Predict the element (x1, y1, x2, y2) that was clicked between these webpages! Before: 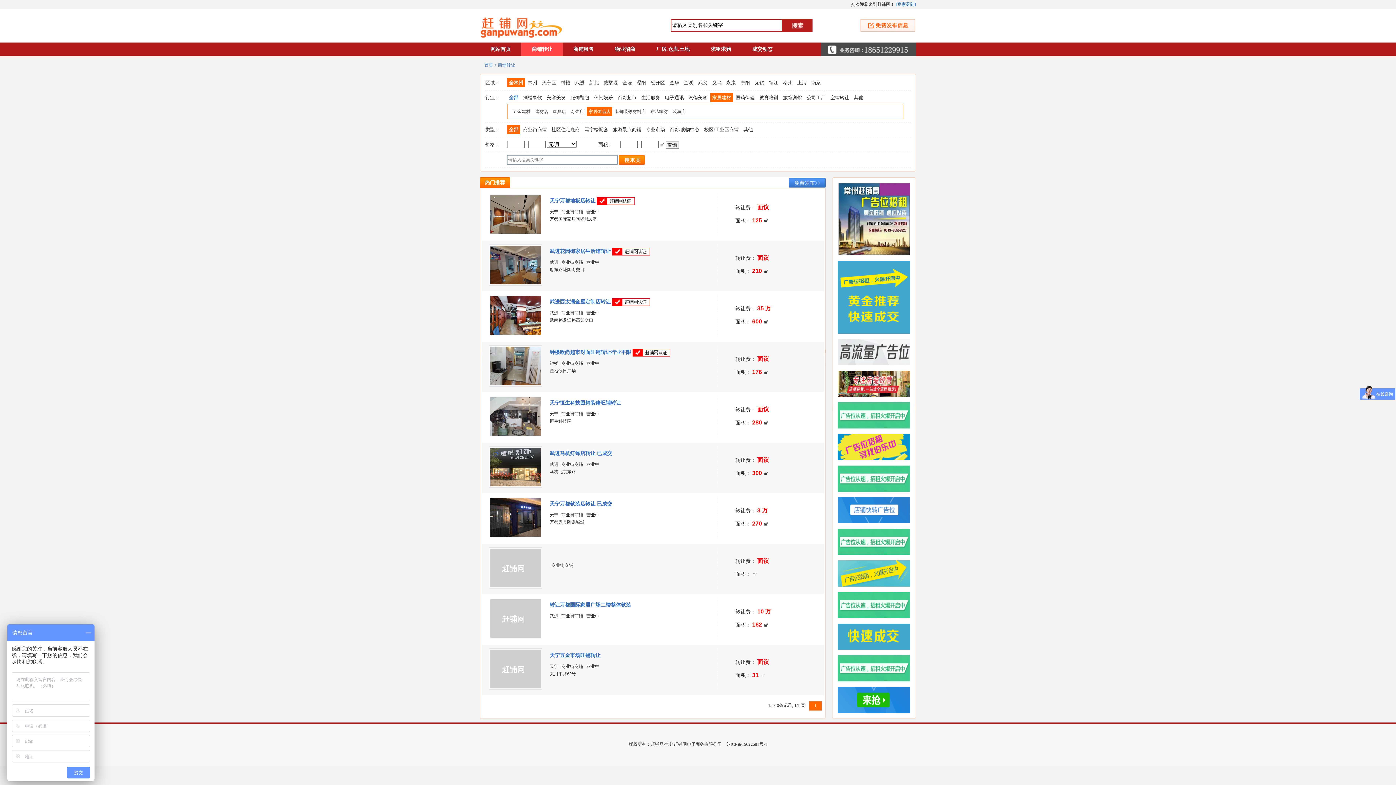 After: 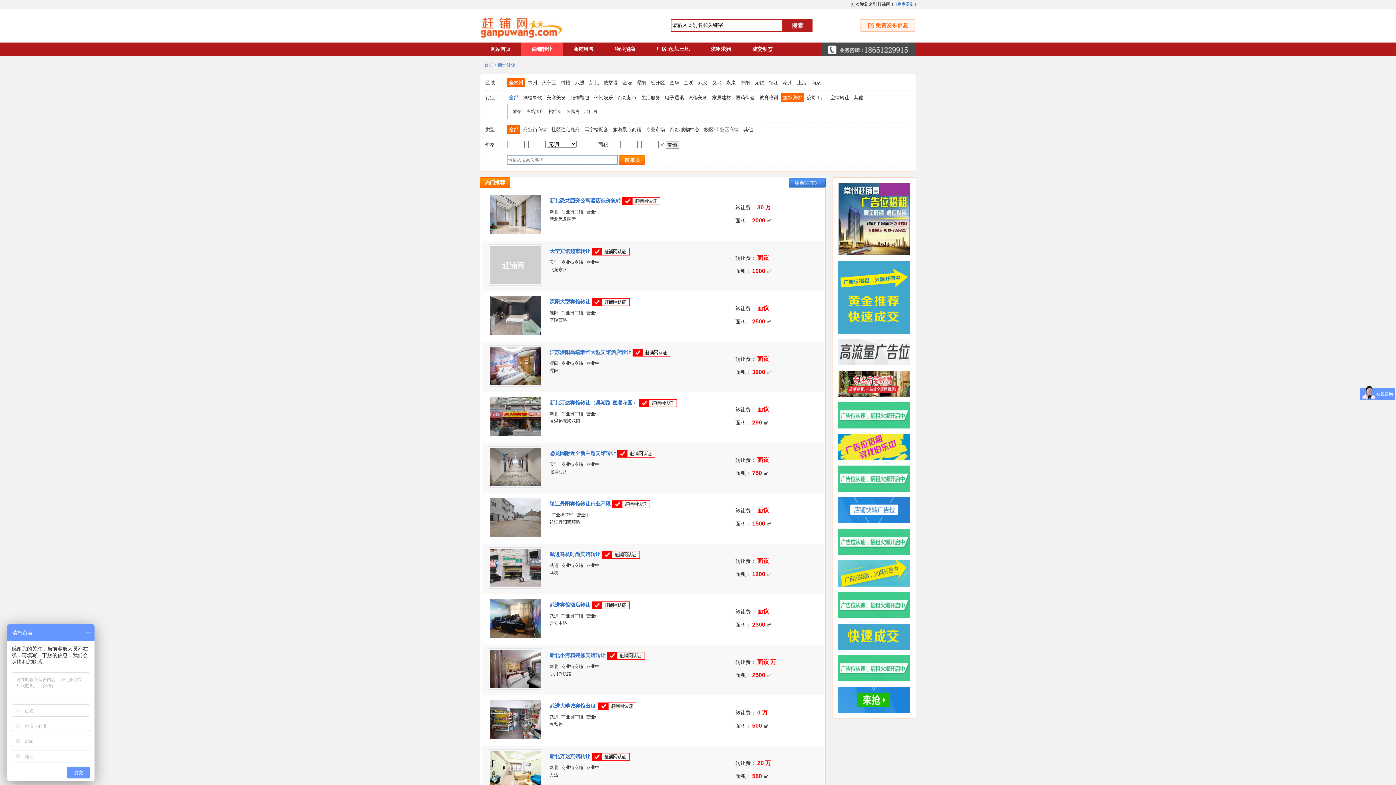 Action: bbox: (781, 93, 804, 102) label: 旅馆宾馆